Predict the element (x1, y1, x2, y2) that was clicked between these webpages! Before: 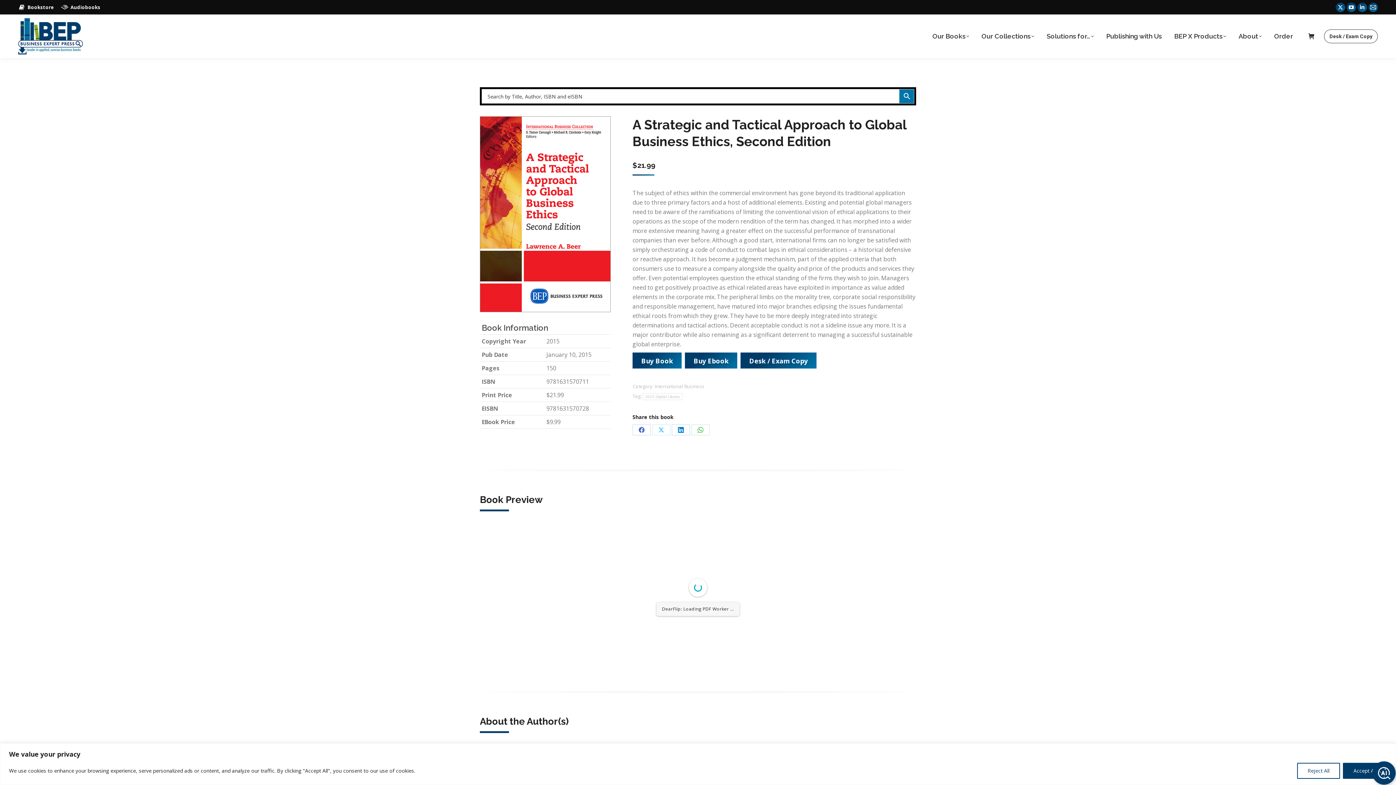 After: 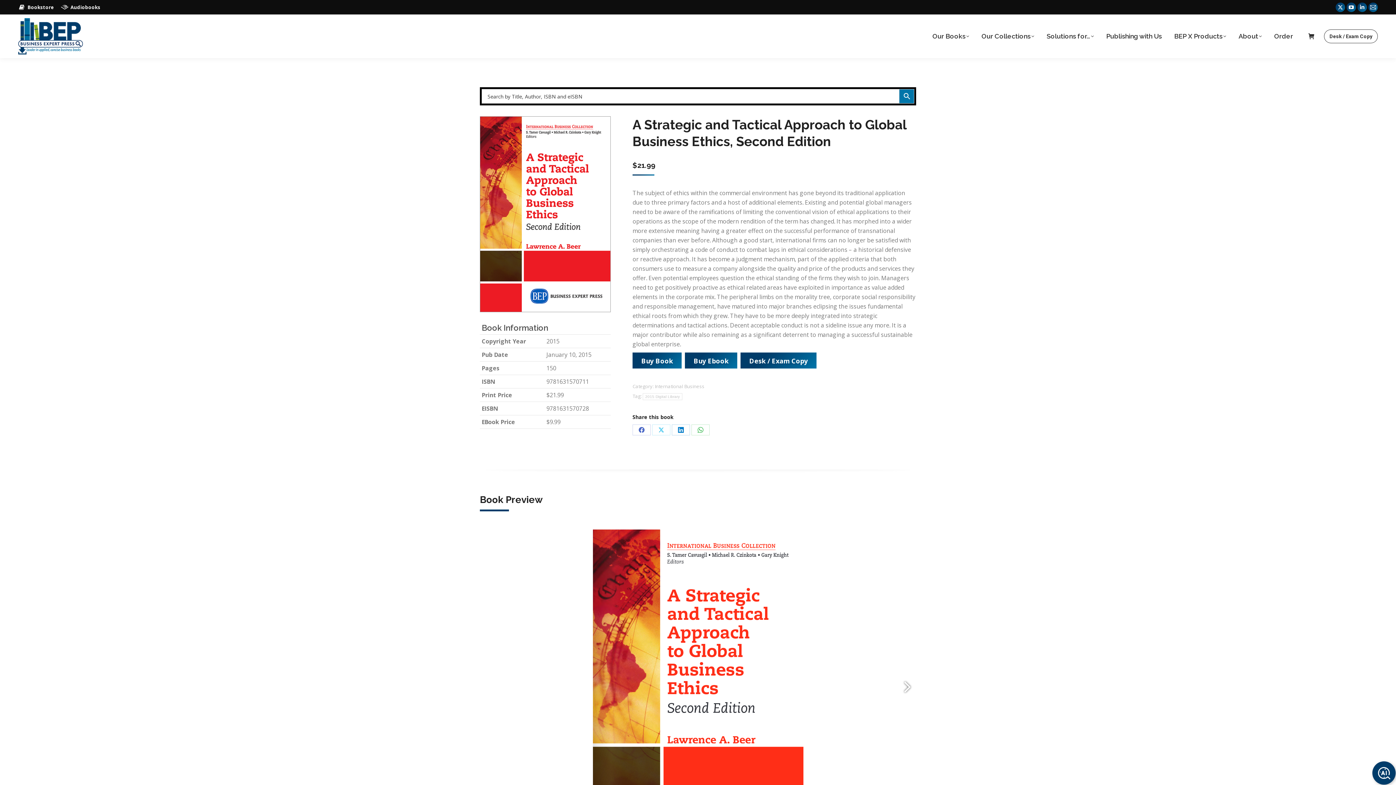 Action: bbox: (1343, 763, 1387, 779) label: Accept All